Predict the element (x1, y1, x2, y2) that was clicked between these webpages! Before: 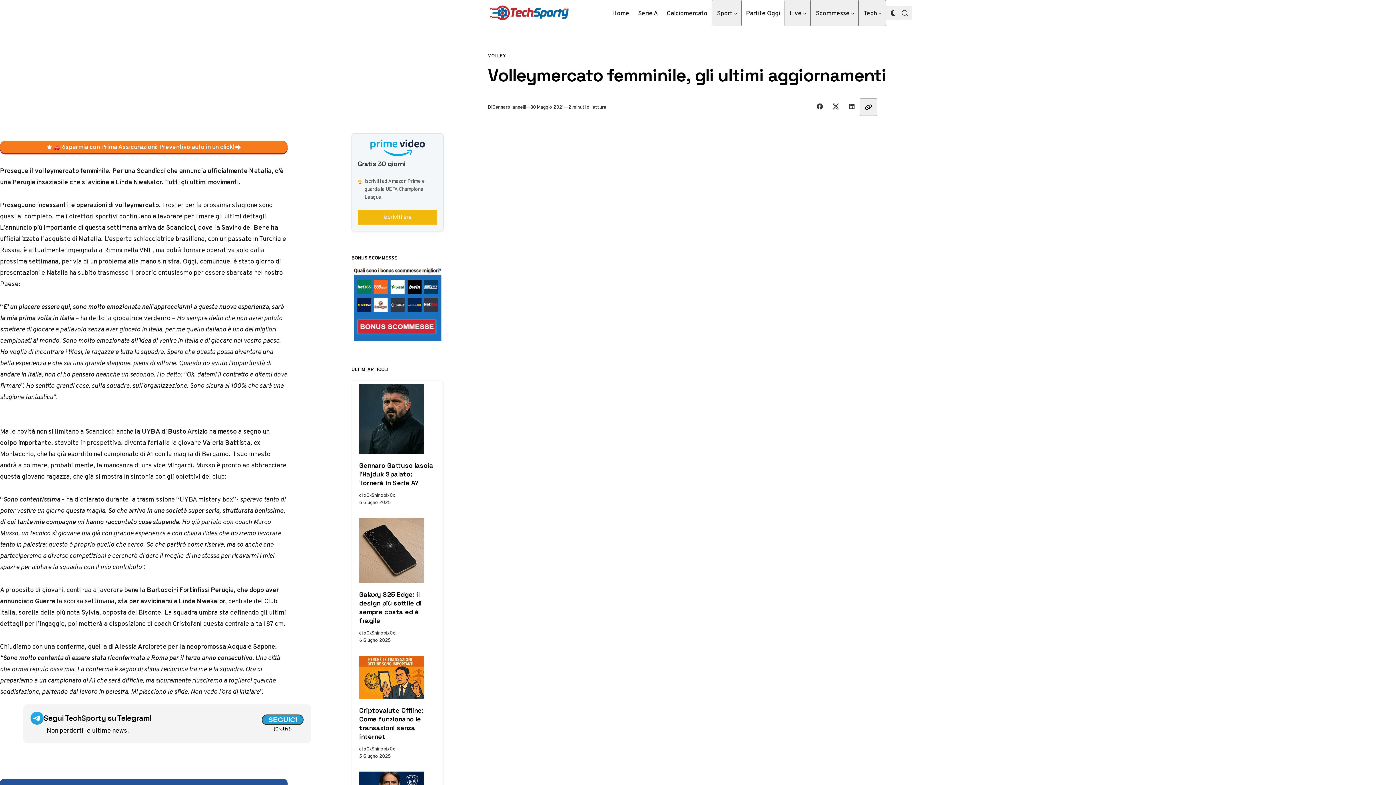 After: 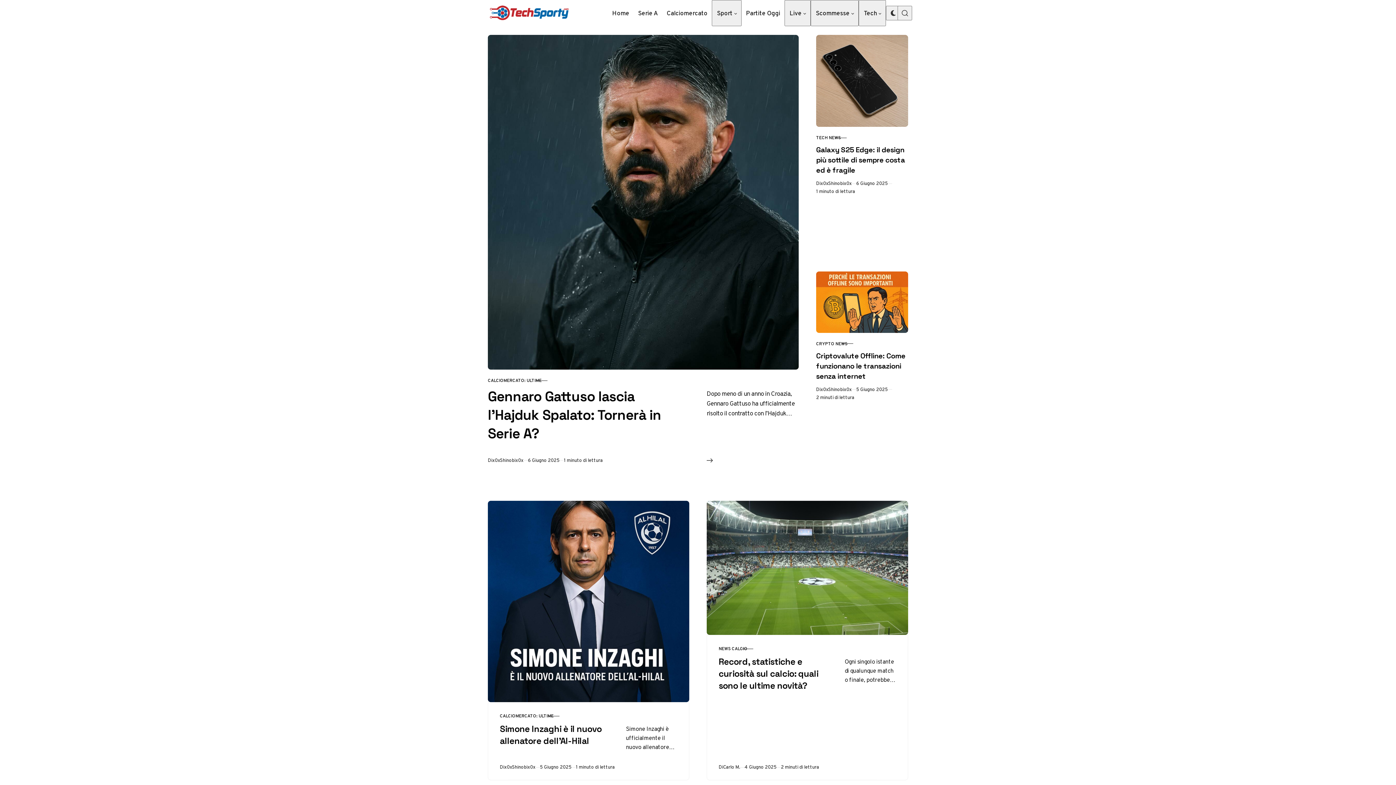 Action: label: Home bbox: (608, 0, 633, 26)